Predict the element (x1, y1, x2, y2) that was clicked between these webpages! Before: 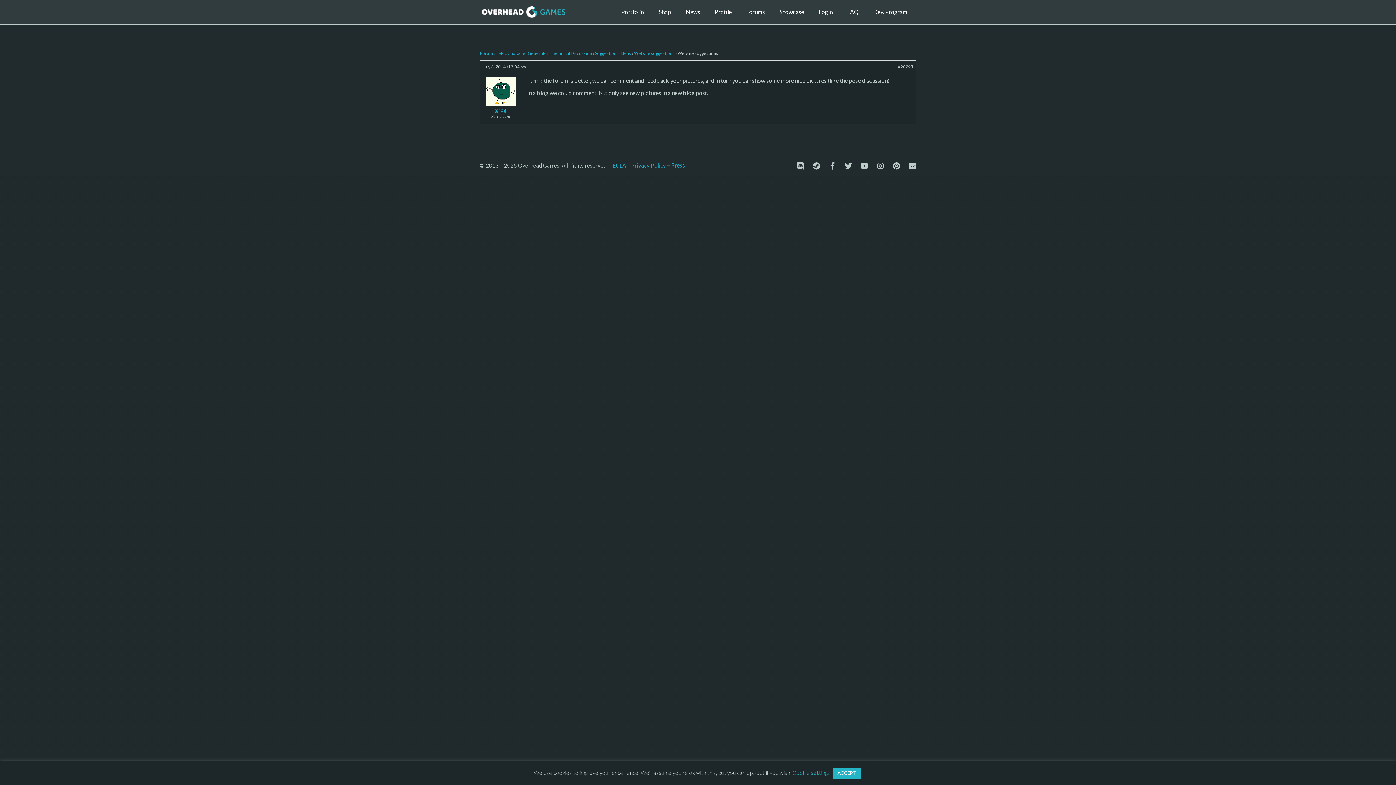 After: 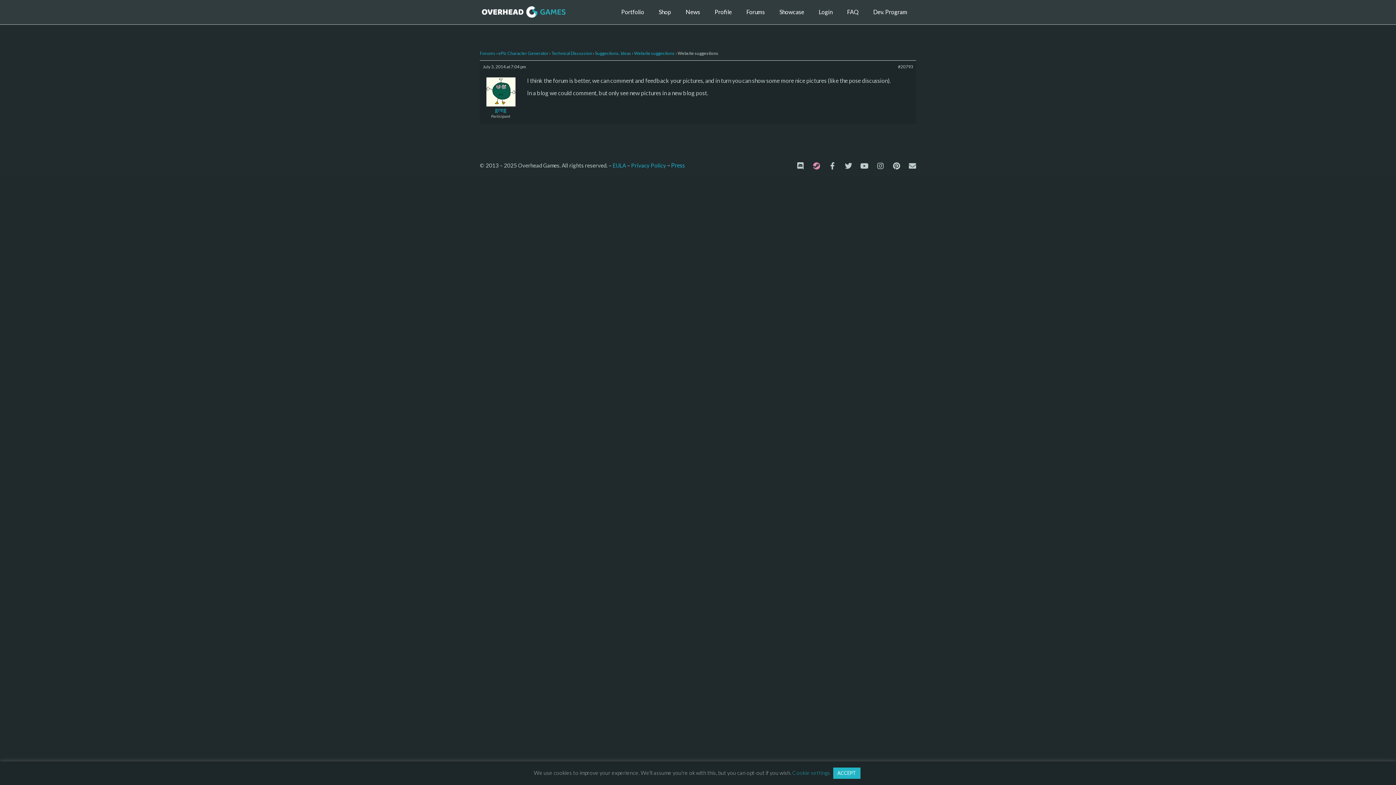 Action: label: Steam bbox: (813, 162, 820, 169)